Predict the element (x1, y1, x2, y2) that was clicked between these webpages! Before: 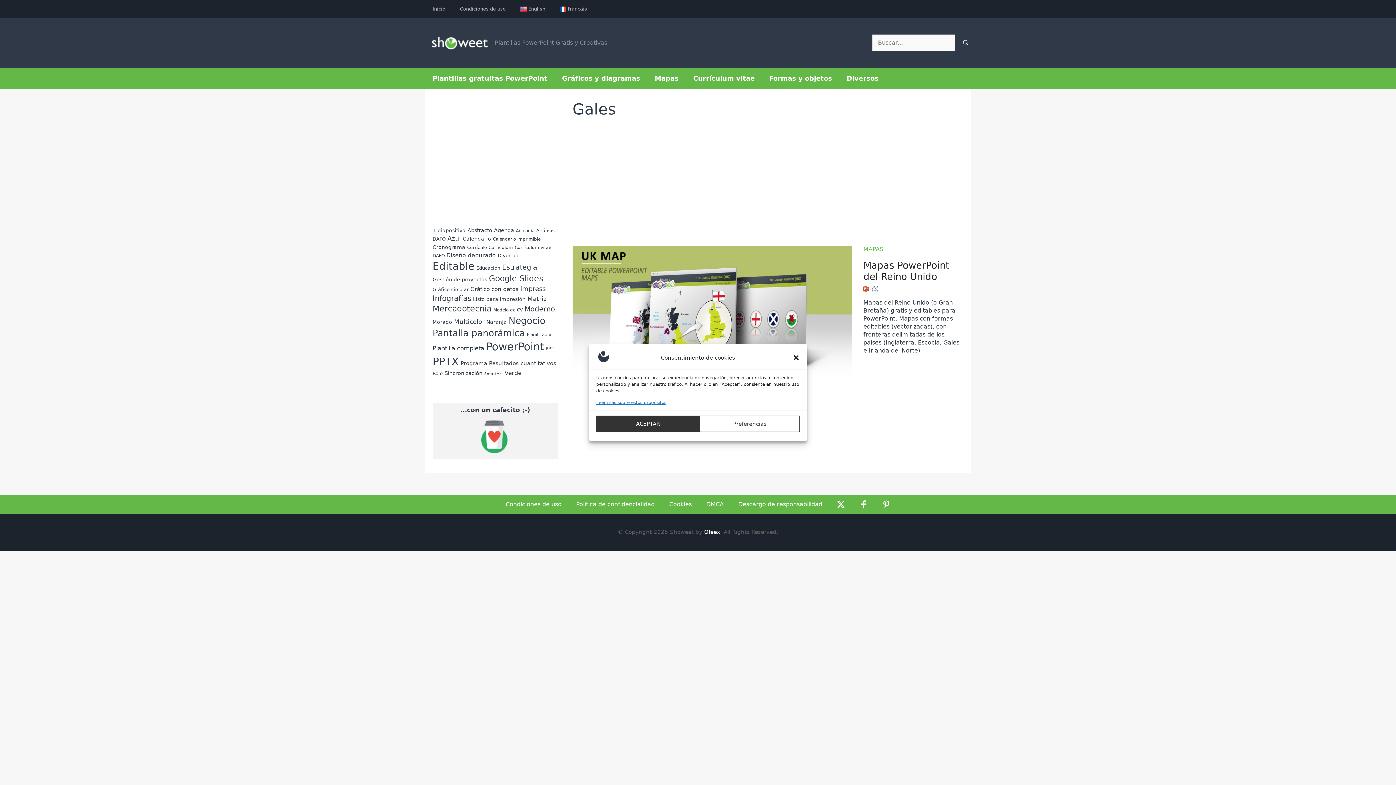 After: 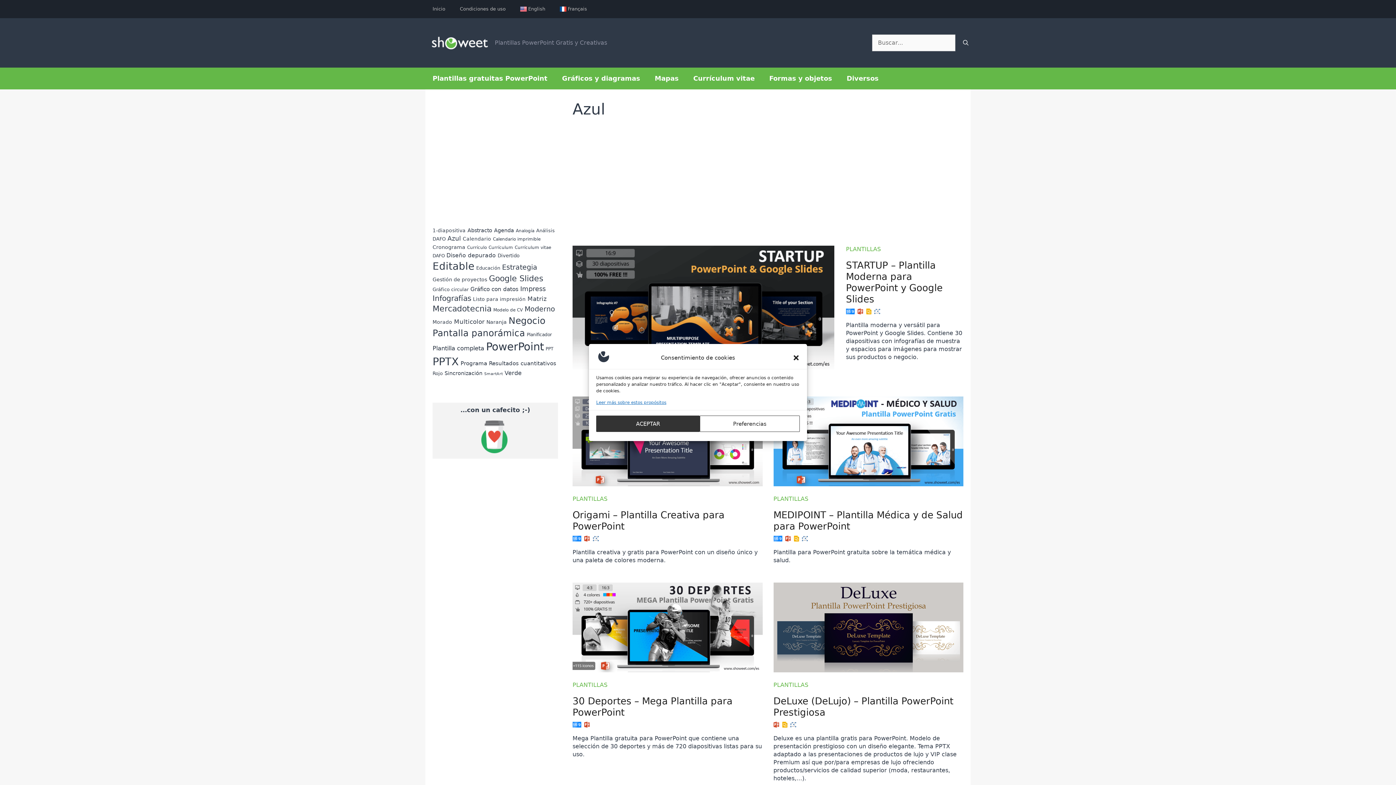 Action: bbox: (447, 234, 461, 242) label: Azul (26 elementos)